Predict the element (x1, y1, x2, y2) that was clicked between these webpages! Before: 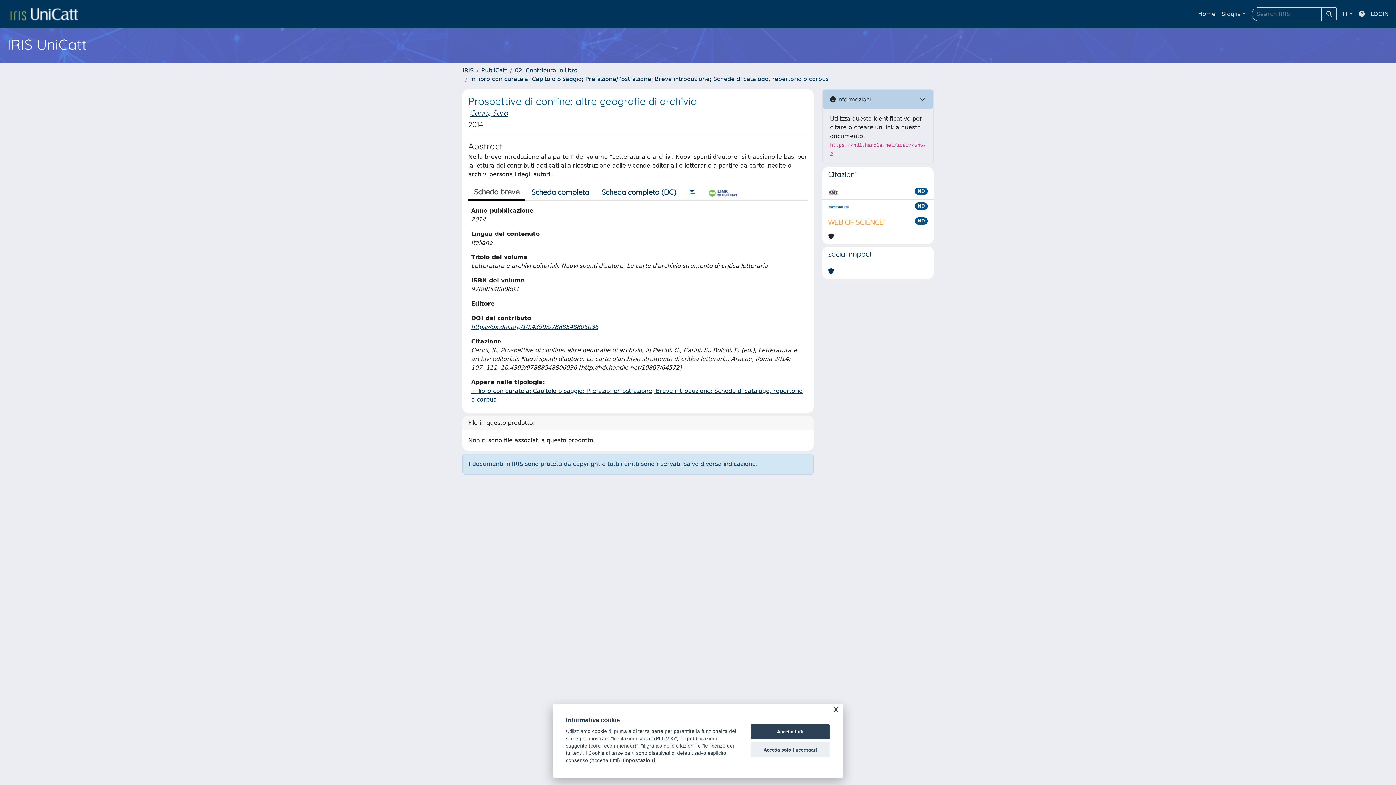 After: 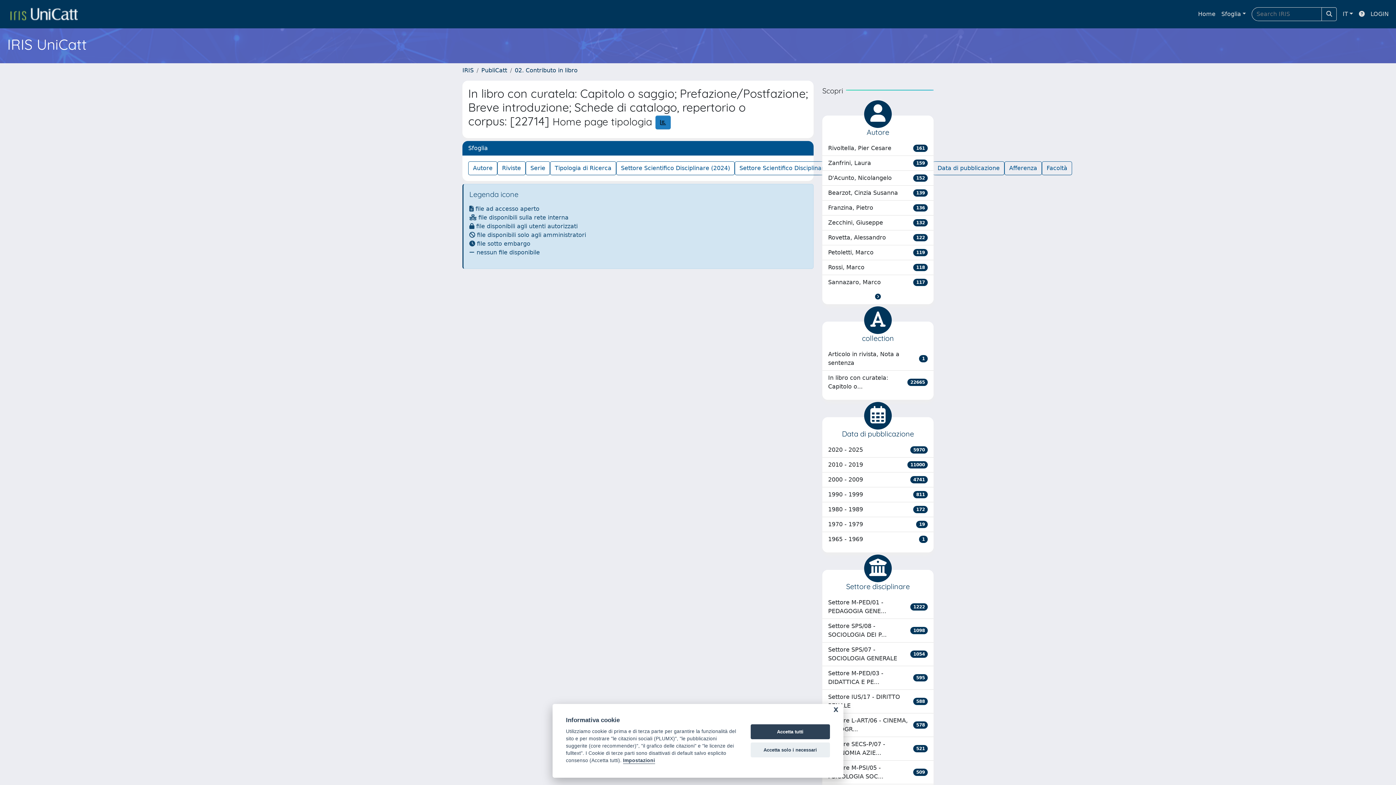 Action: label: In libro con curatela: Capitolo o saggio; Prefazione/Postfazione; Breve introduzione; Schede di catalogo, repertorio o corpus bbox: (470, 75, 828, 82)